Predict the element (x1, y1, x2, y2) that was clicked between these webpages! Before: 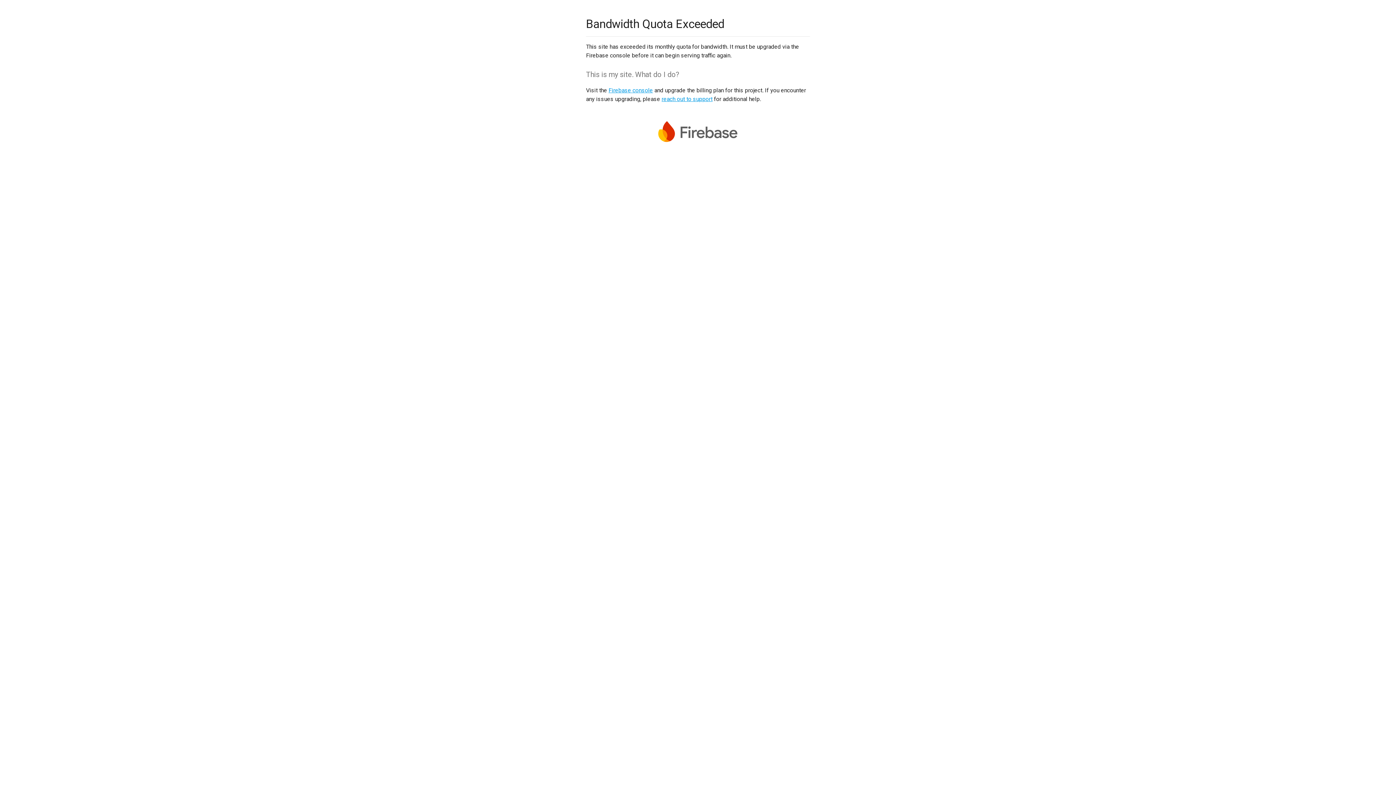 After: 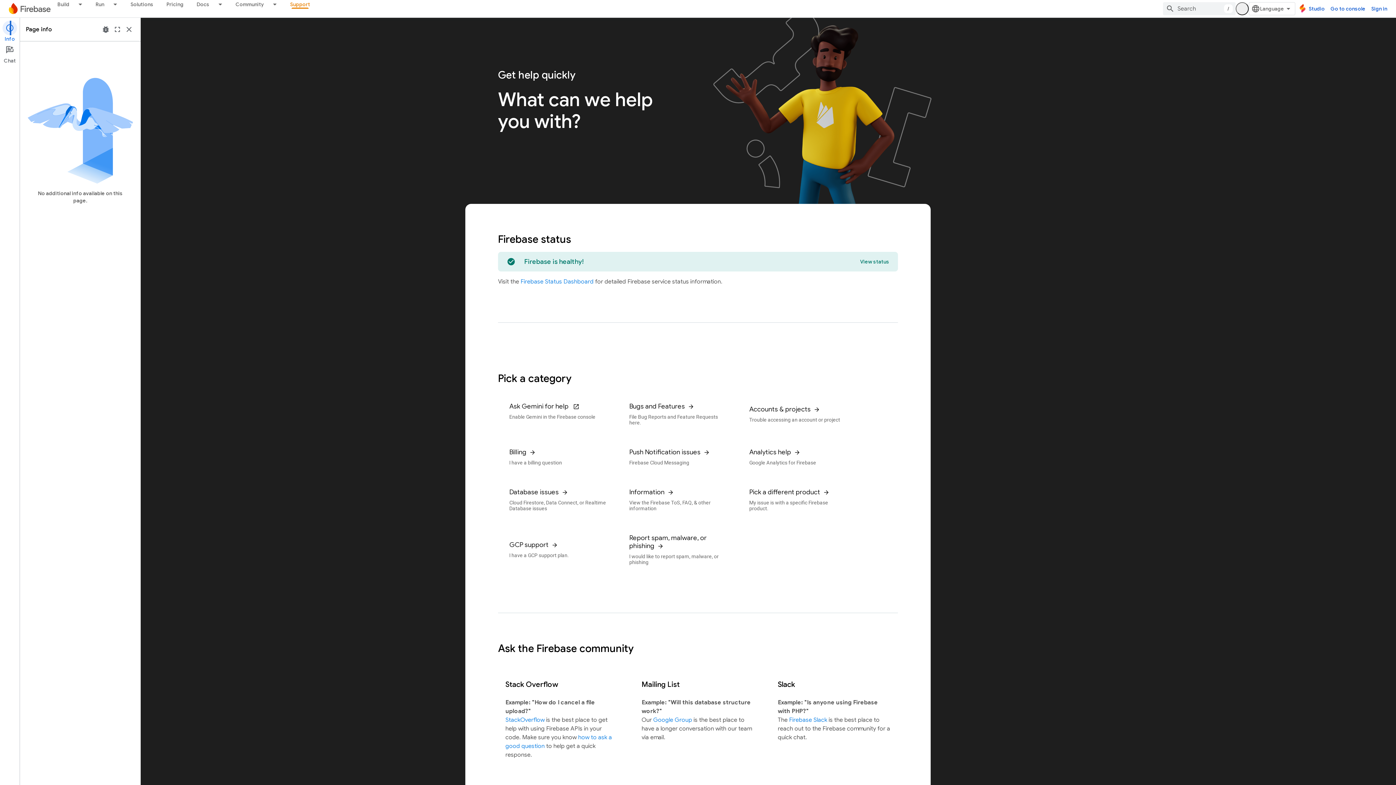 Action: bbox: (661, 95, 712, 102) label: reach out to support